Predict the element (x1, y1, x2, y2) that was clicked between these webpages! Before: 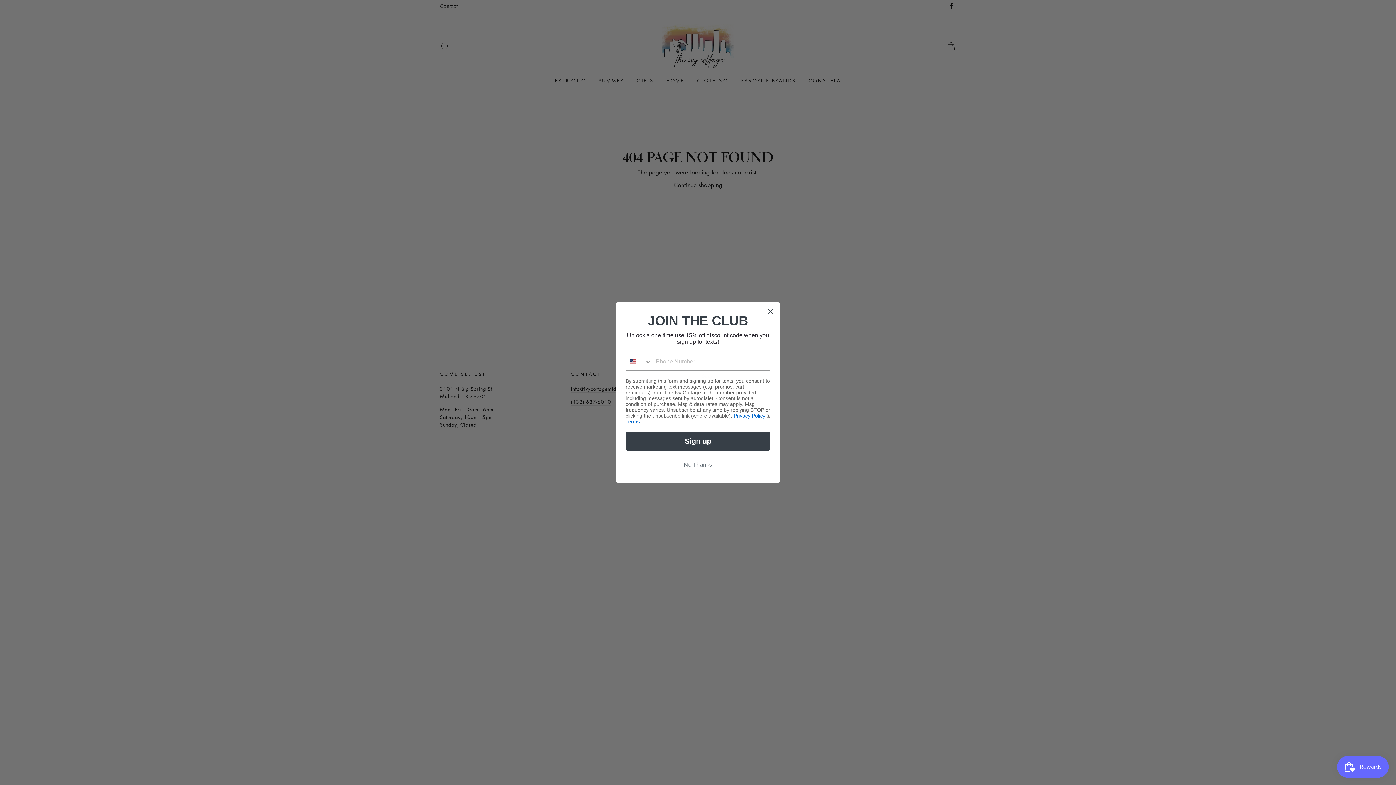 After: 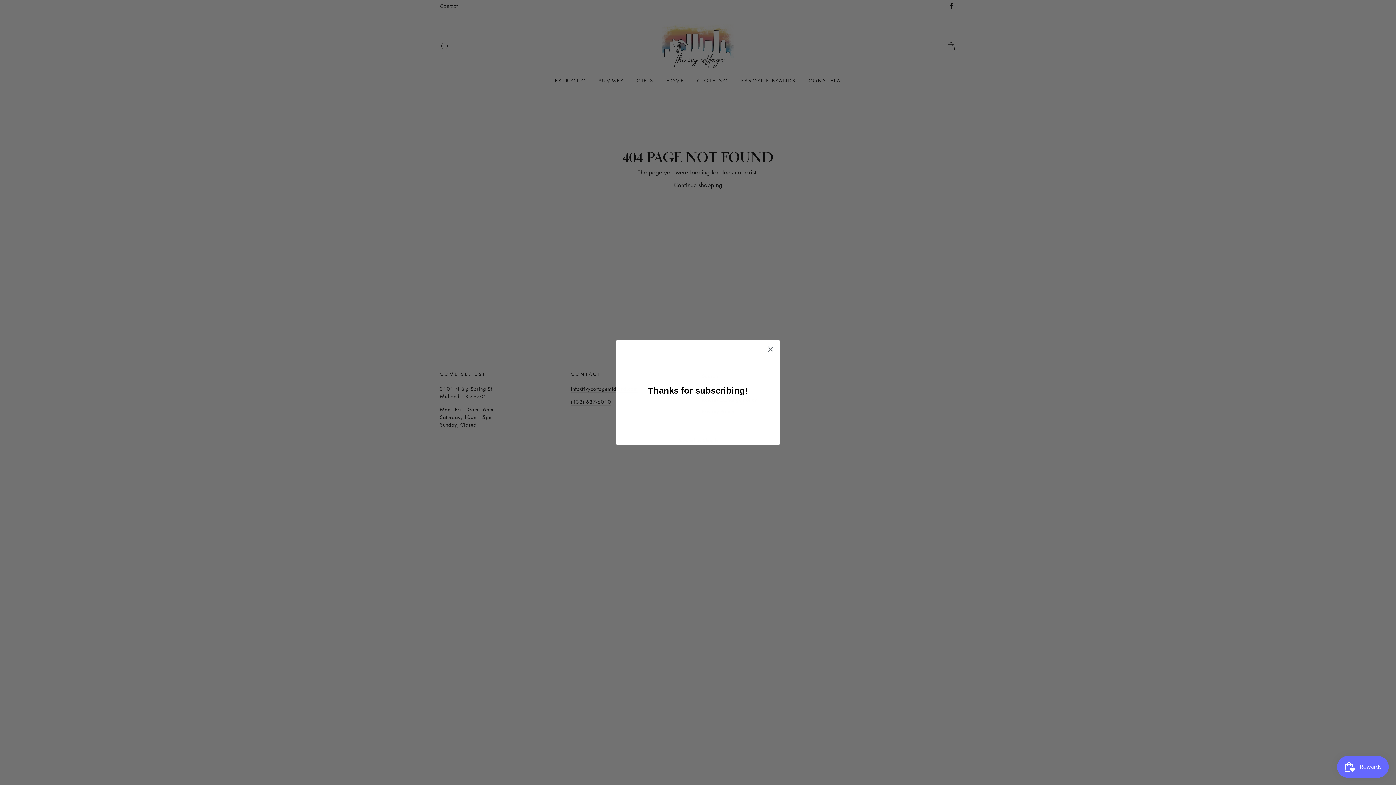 Action: label: Sign up bbox: (625, 432, 770, 450)